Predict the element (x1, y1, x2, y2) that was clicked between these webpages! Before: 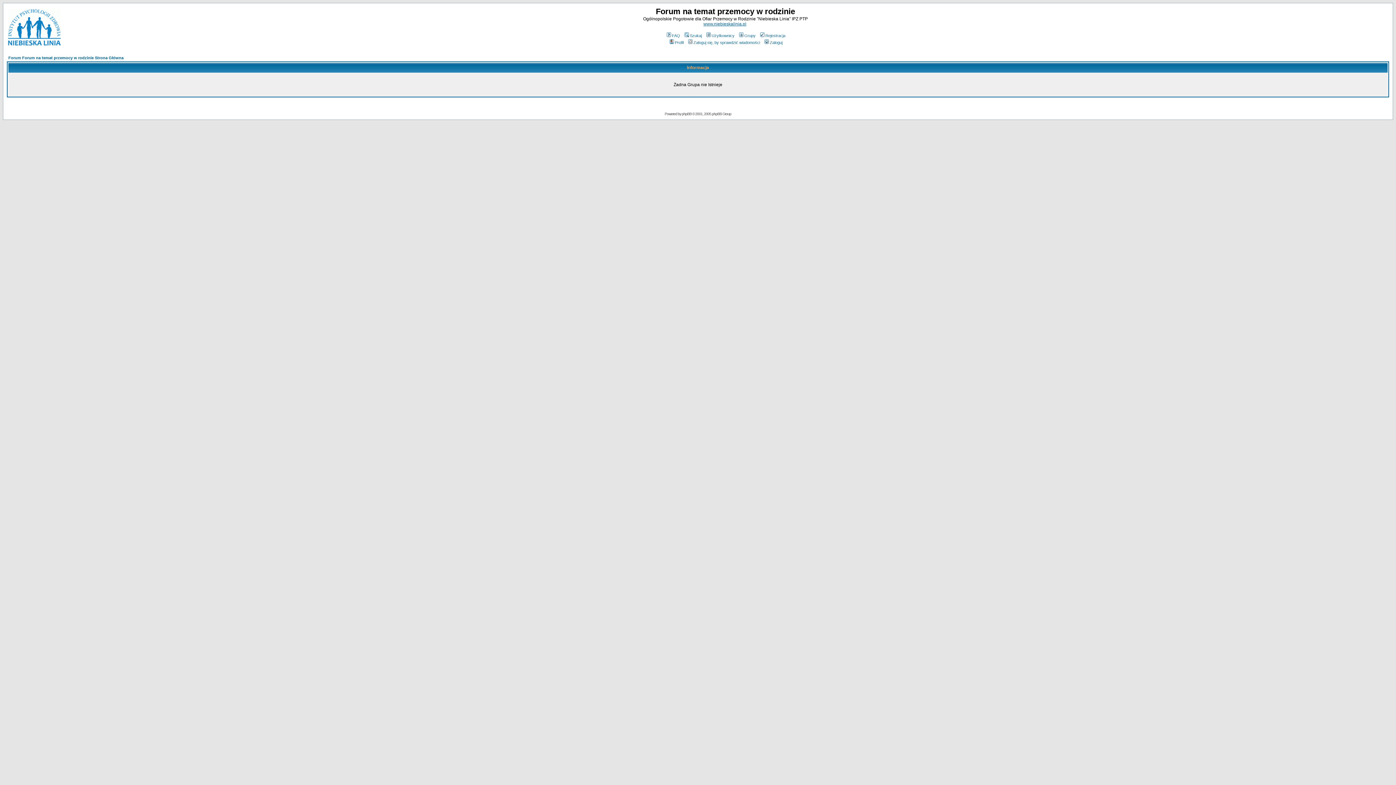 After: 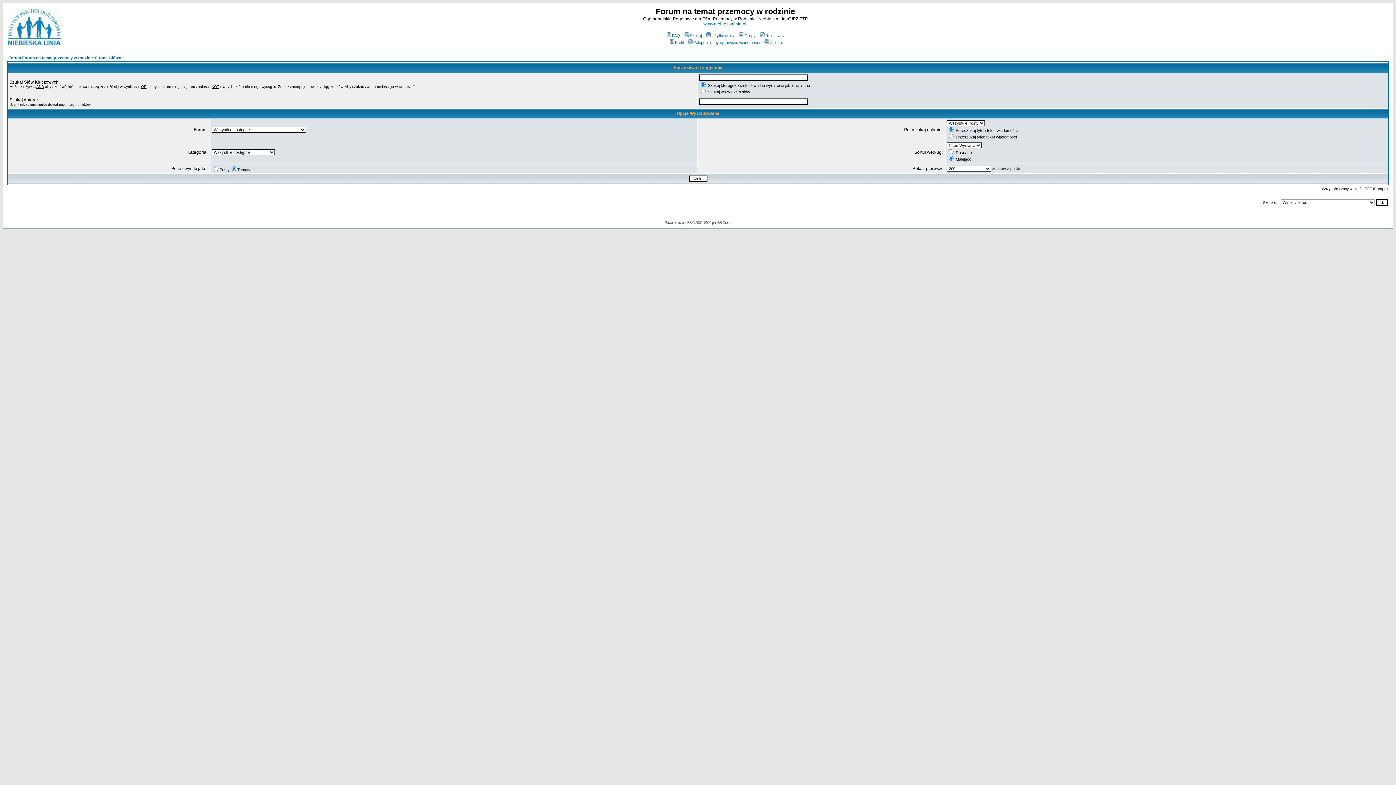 Action: bbox: (683, 33, 702, 37) label: Szukaj